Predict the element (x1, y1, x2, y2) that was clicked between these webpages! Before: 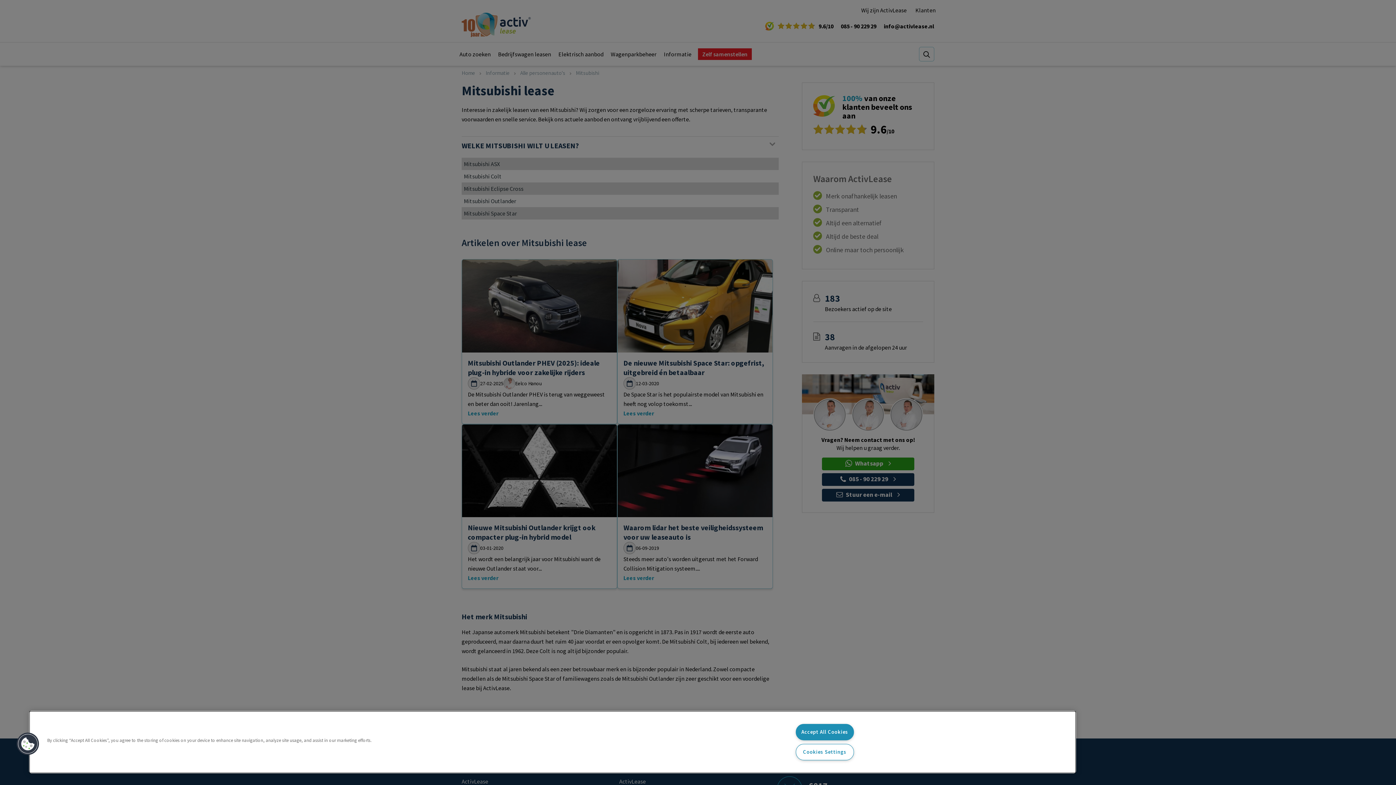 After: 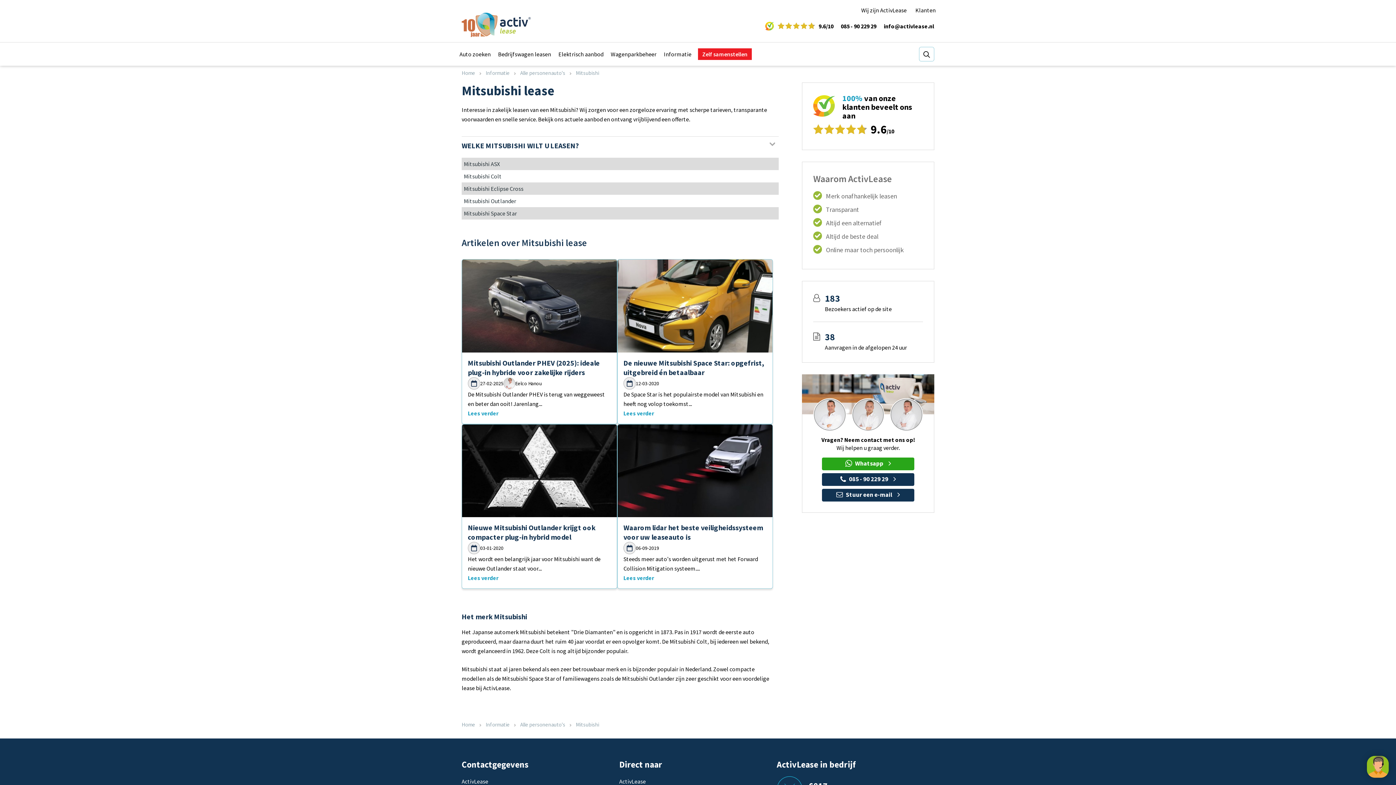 Action: label: Accept All Cookies bbox: (795, 724, 854, 740)